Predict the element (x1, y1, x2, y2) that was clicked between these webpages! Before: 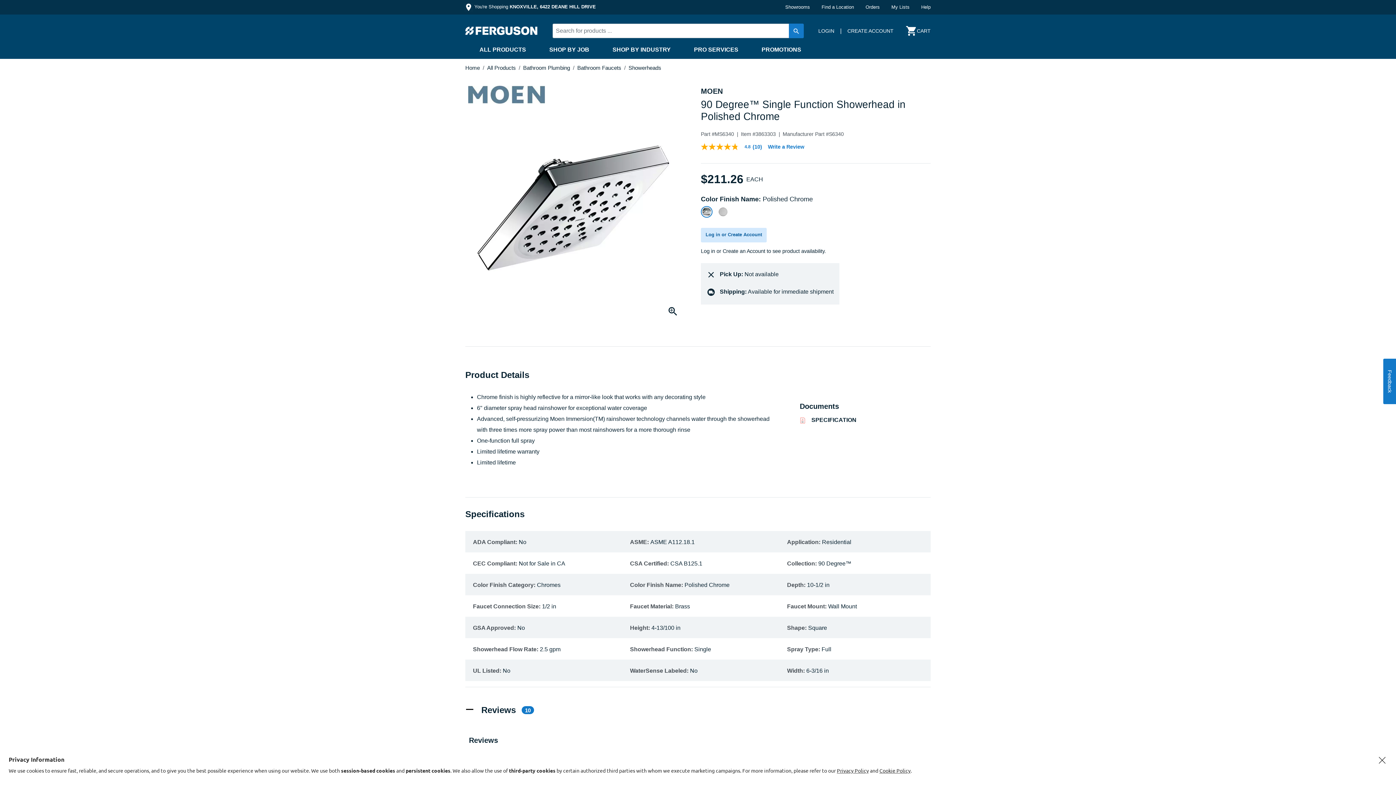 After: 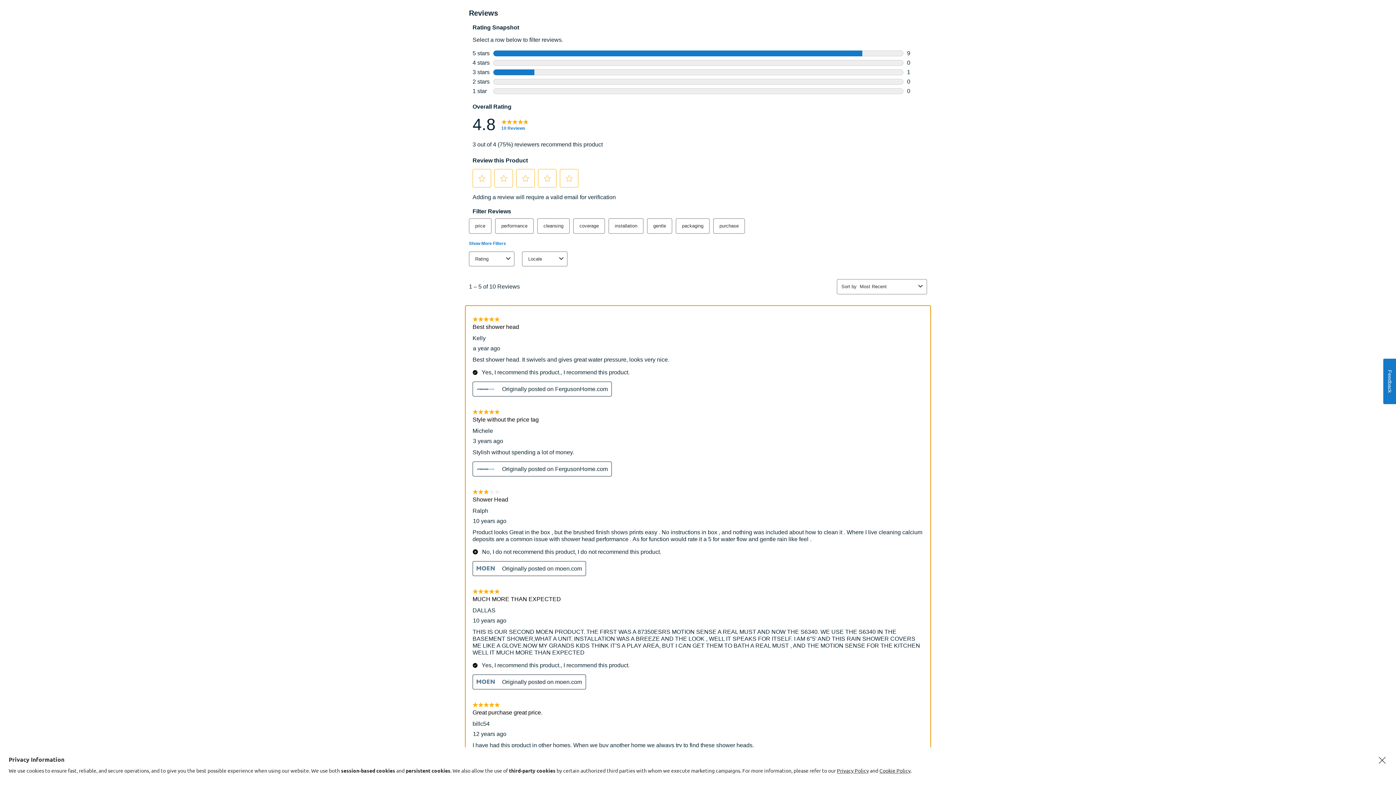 Action: bbox: (701, 143, 765, 150) label: 4.8 out of 5 stars, average rating value. Read 10 Reviews. Same page link.
4.8
 
(10)